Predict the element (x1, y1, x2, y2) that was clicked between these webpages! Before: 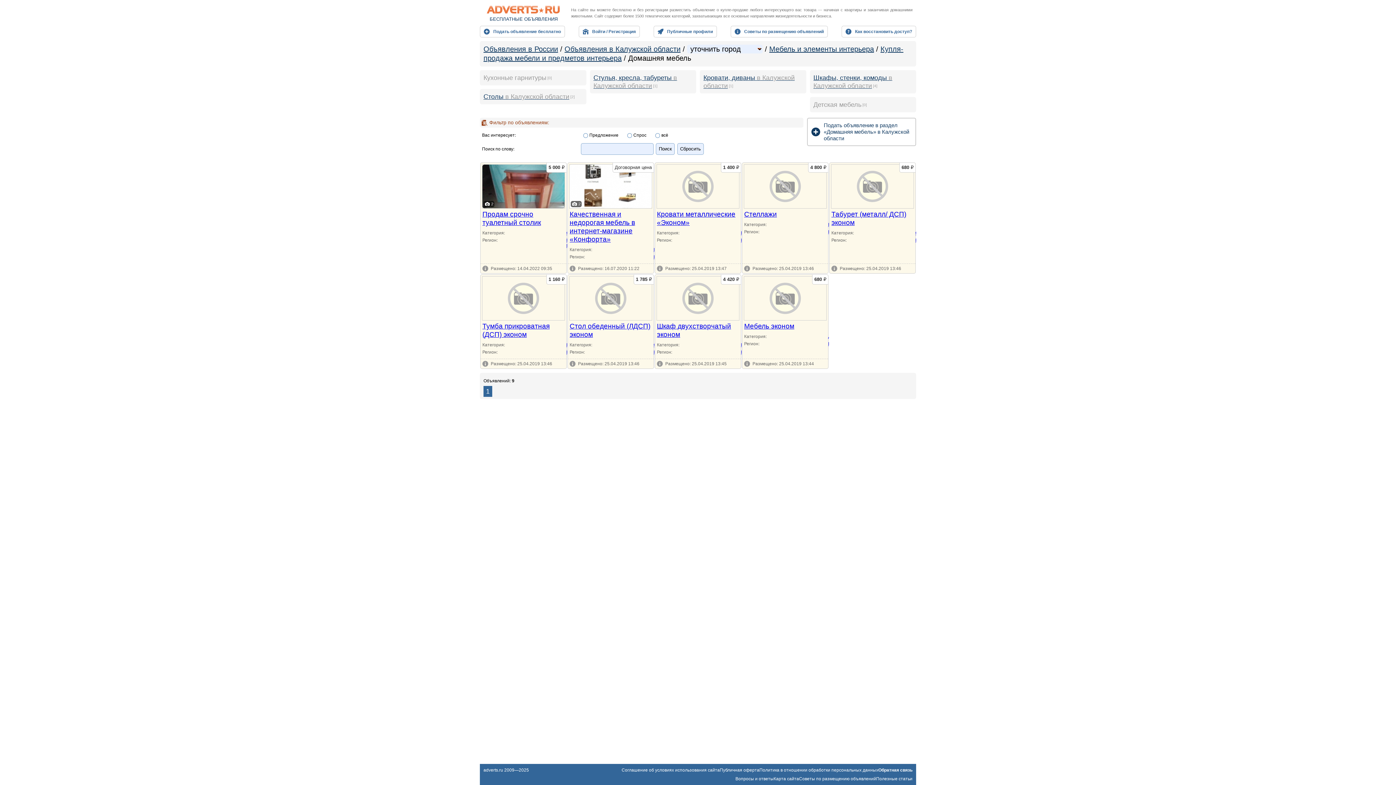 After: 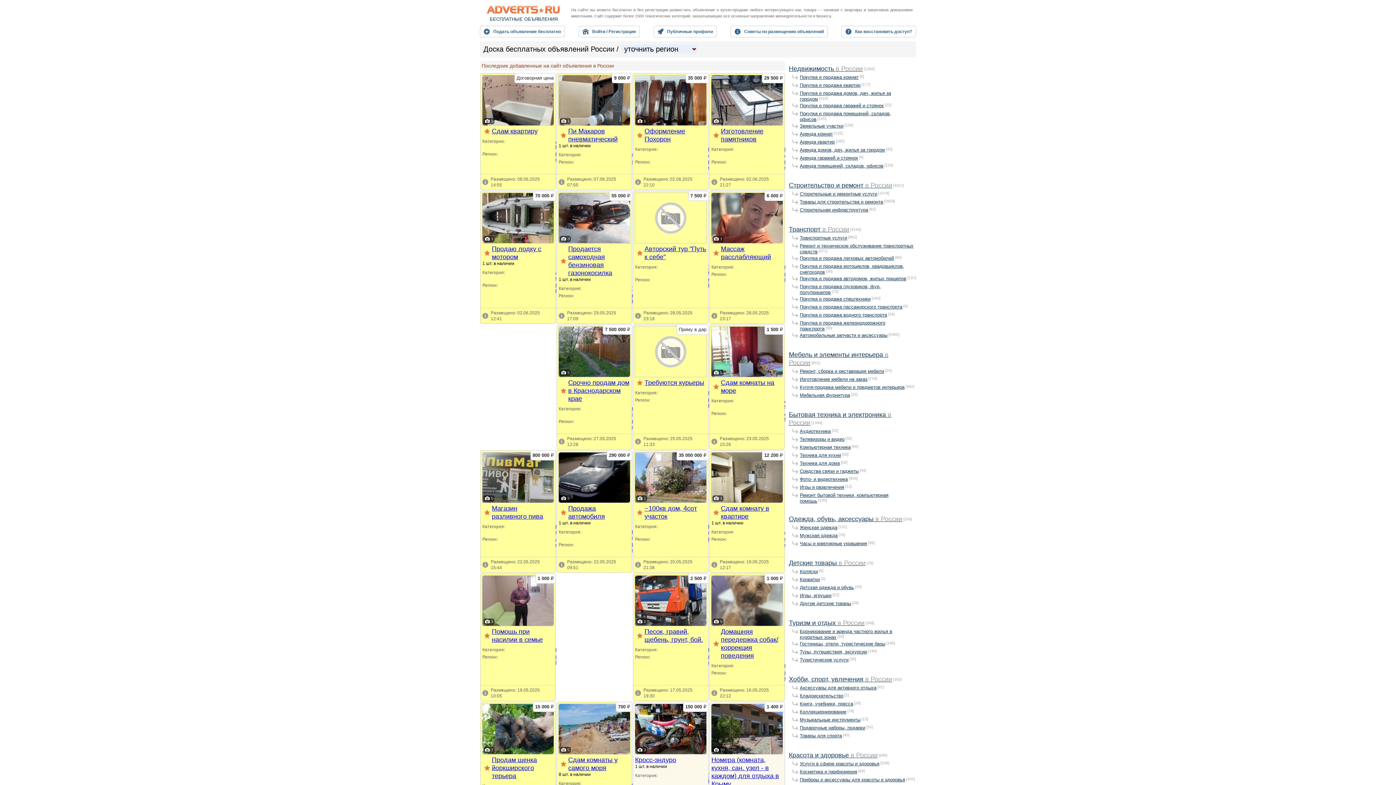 Action: bbox: (483, 45, 558, 53) label: Объявления в России